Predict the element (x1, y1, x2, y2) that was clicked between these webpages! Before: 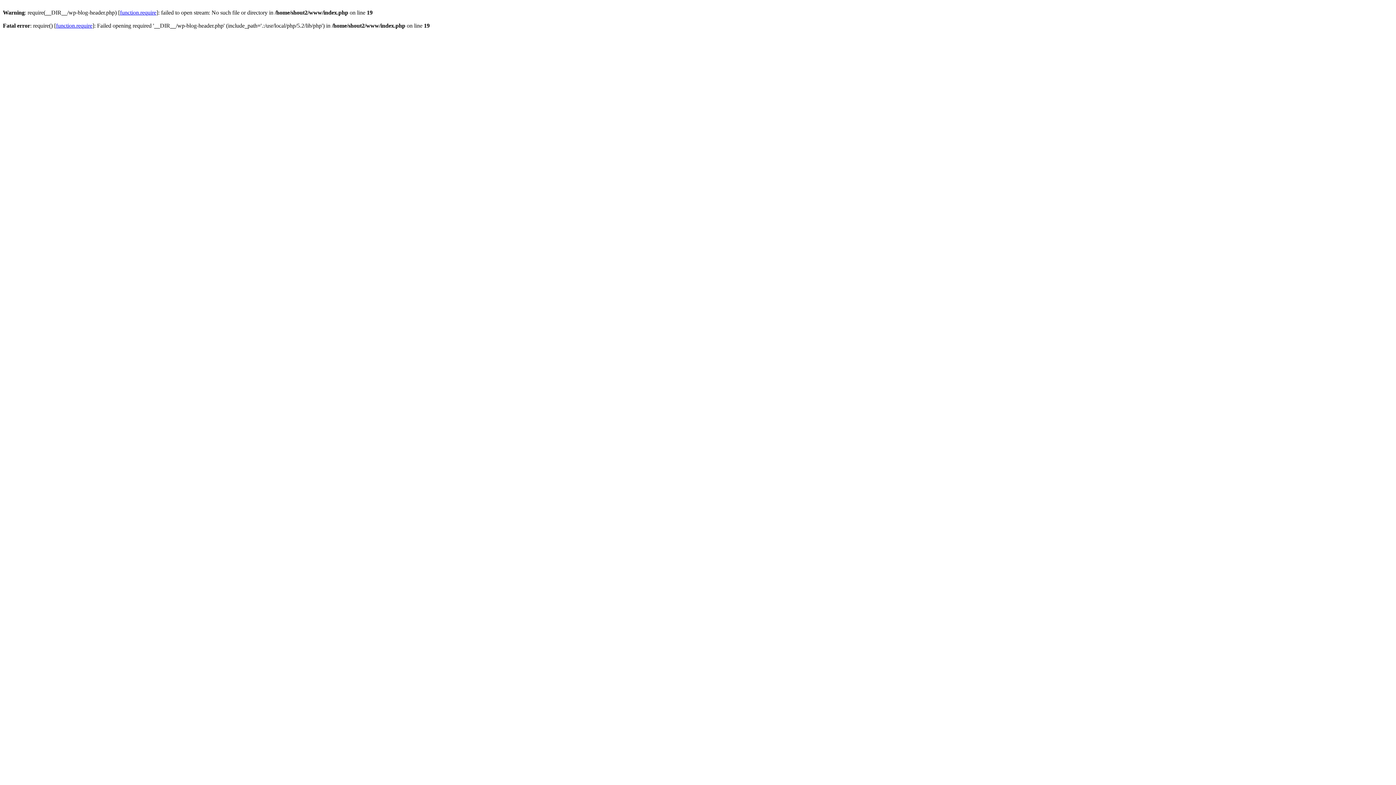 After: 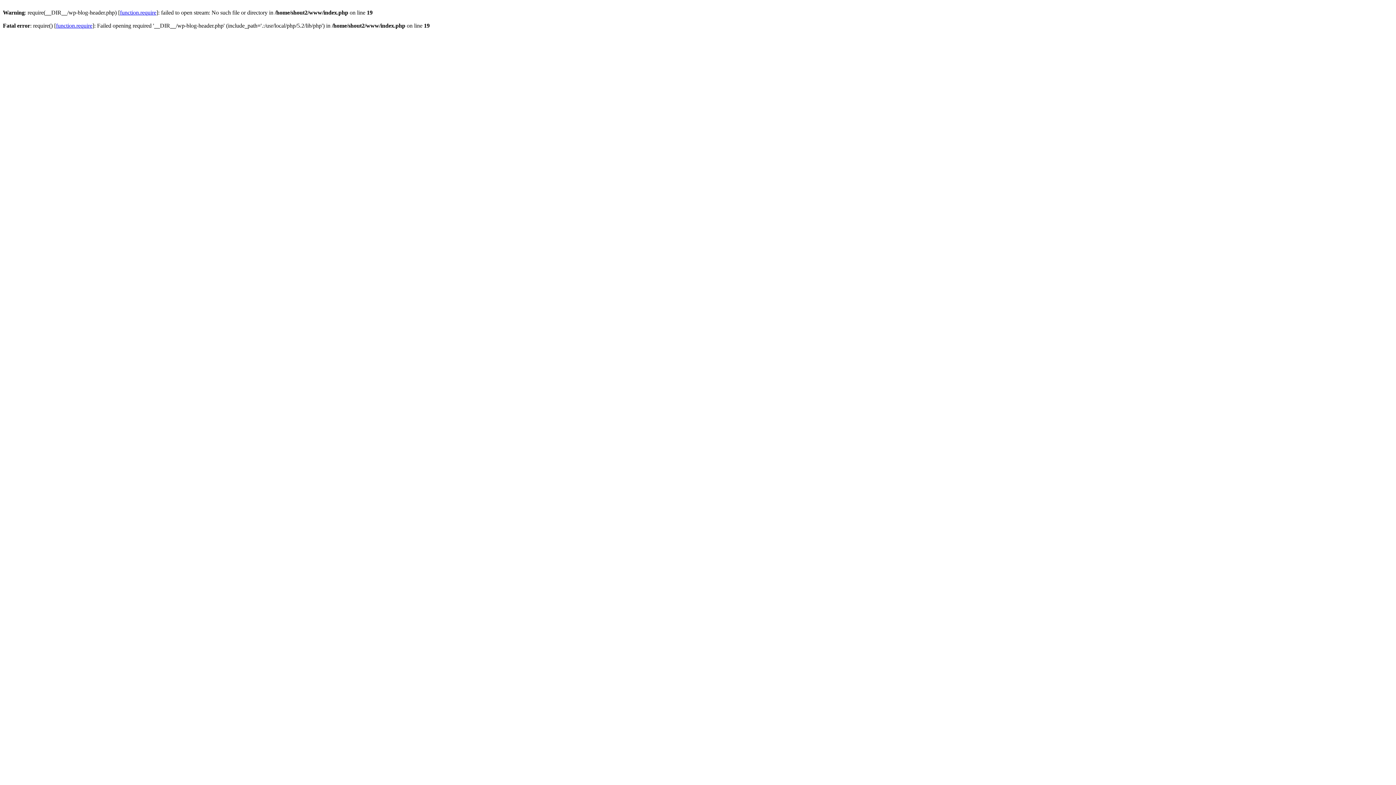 Action: label: function.require bbox: (120, 9, 156, 15)